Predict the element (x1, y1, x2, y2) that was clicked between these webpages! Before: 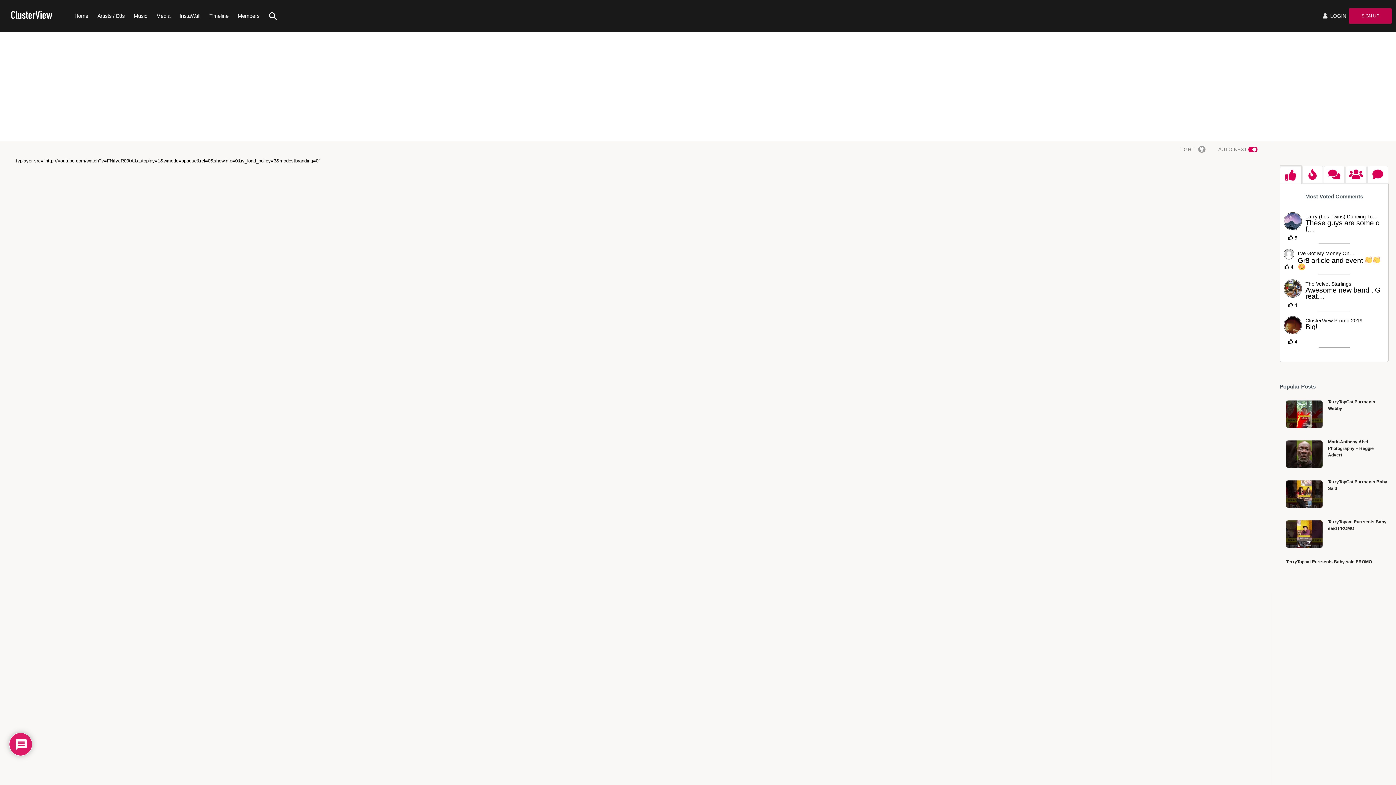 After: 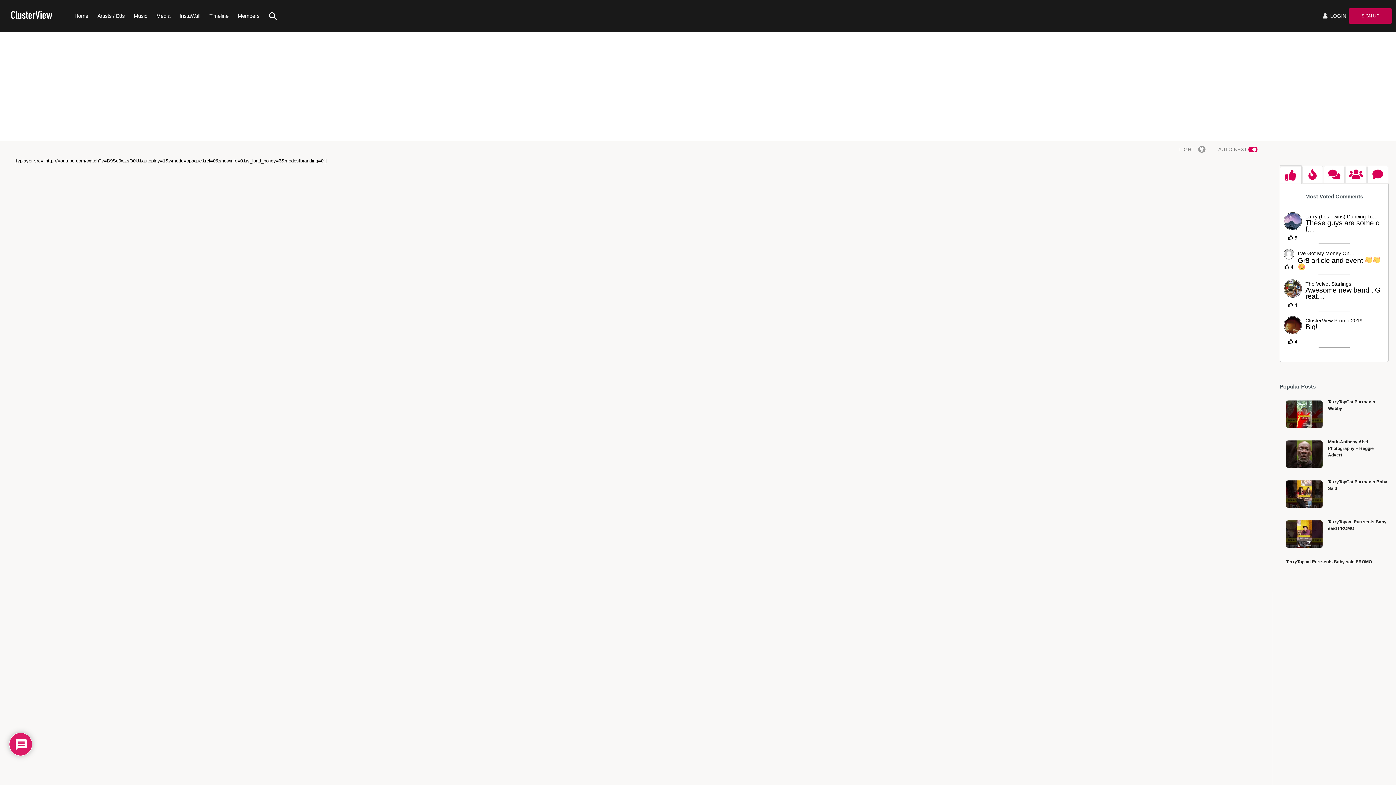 Action: label: Mark-Anthony Abel Photography – Reggie Advert bbox: (1328, 439, 1374, 457)